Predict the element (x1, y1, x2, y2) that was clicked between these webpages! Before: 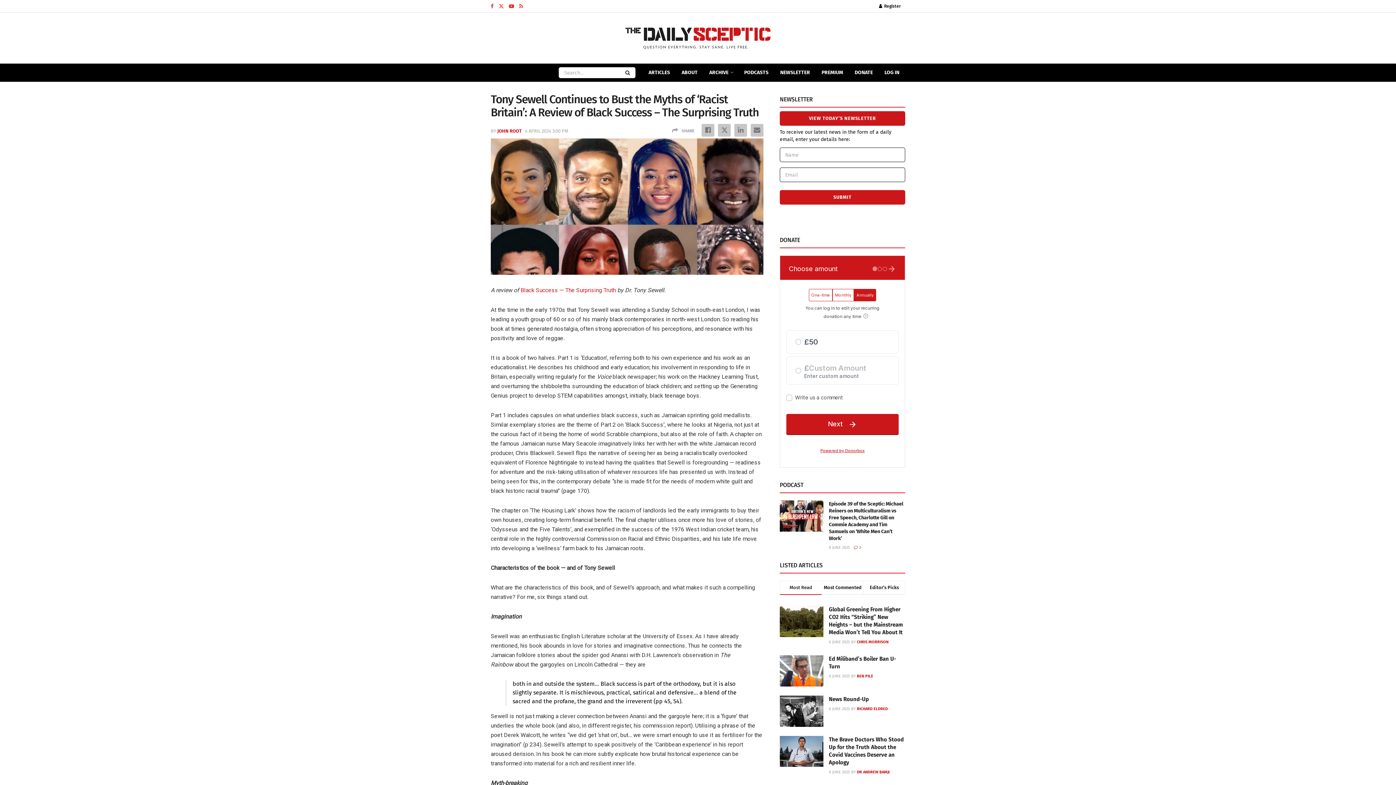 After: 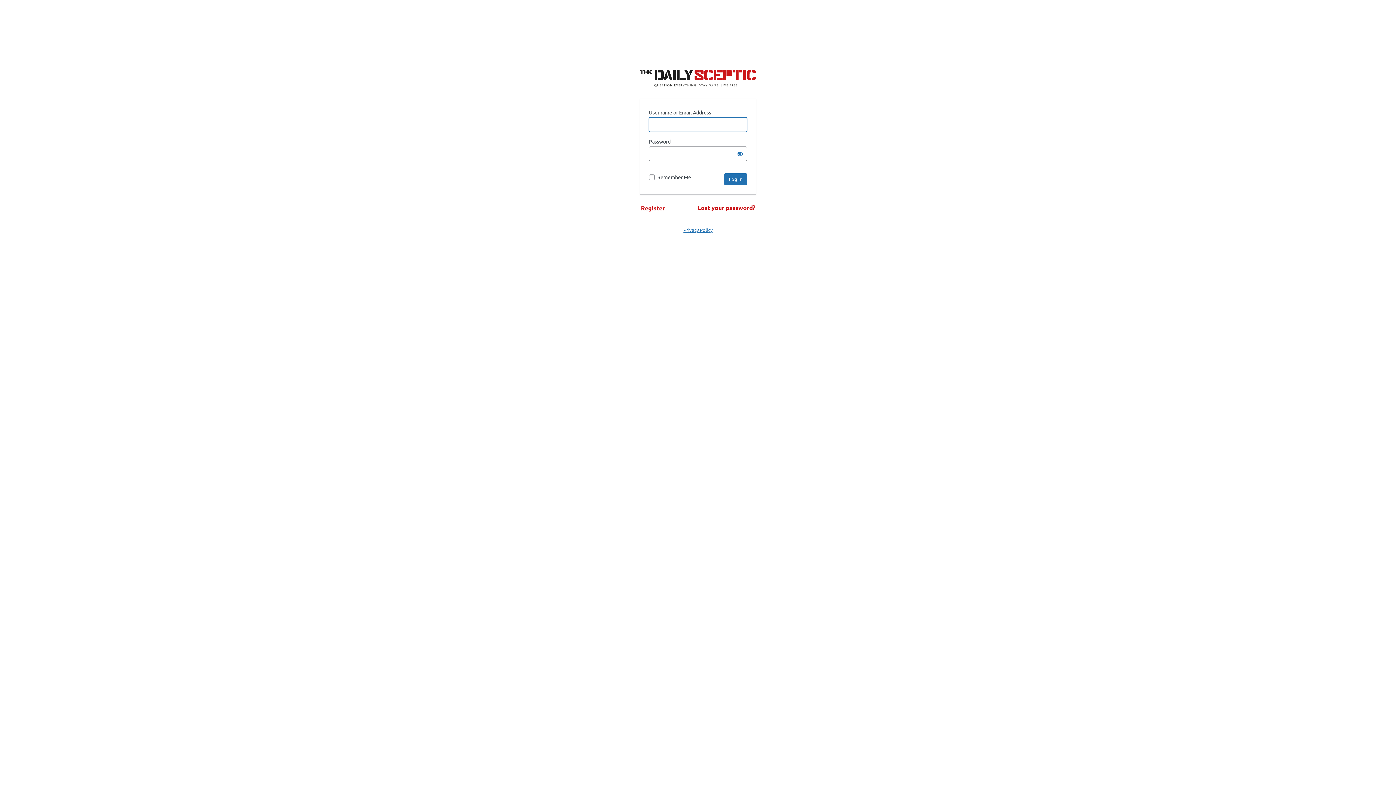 Action: bbox: (878, 63, 905, 81) label: LOG IN